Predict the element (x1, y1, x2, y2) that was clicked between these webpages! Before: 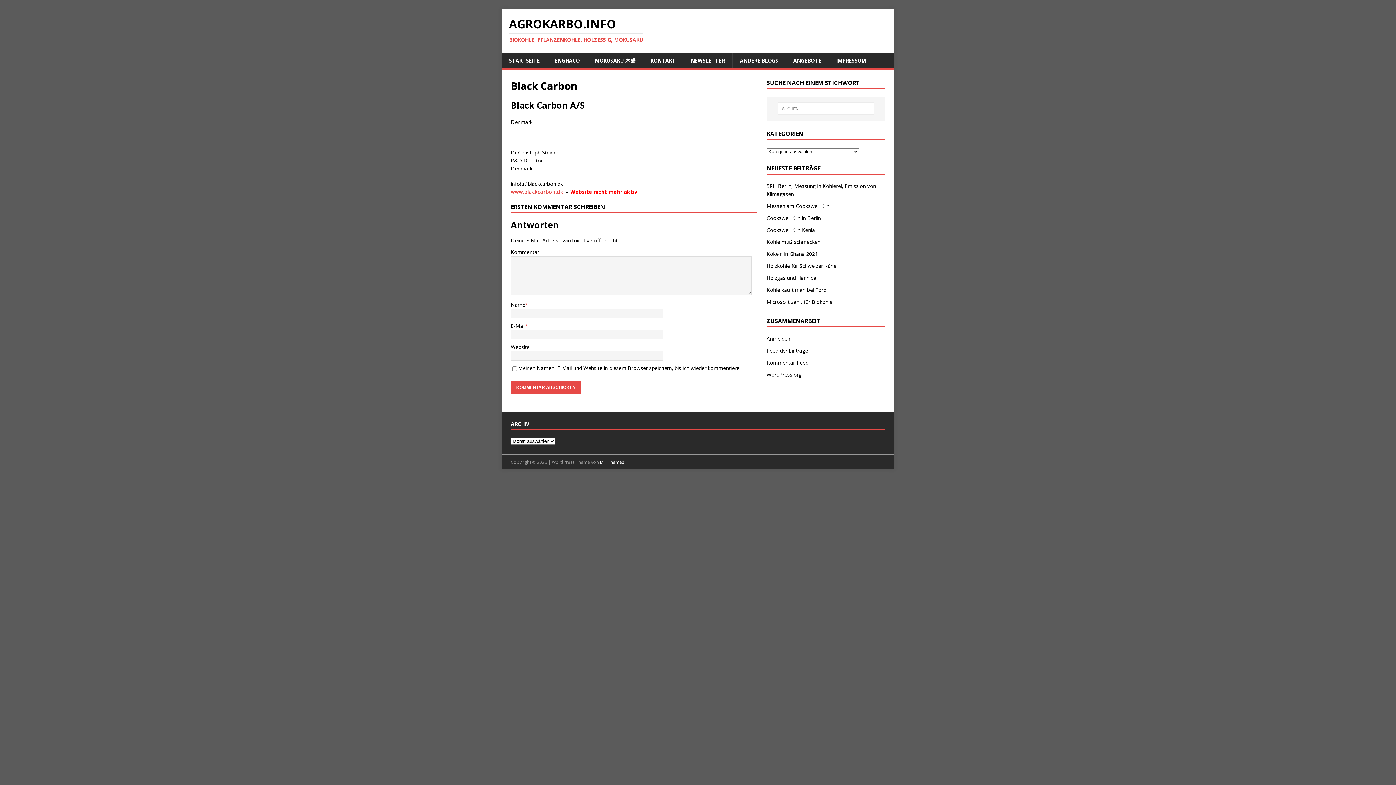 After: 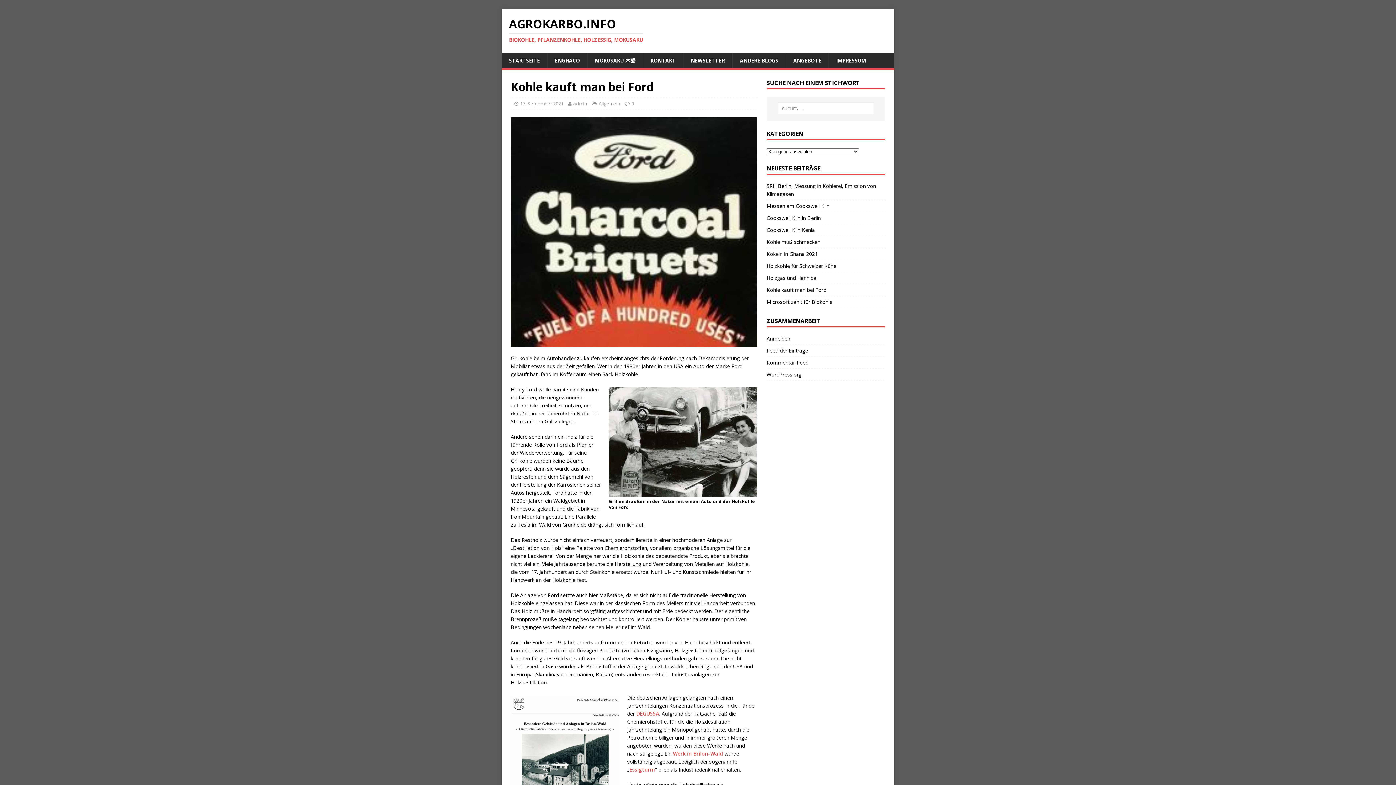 Action: bbox: (766, 286, 826, 293) label: Kohle kauft man bei Ford